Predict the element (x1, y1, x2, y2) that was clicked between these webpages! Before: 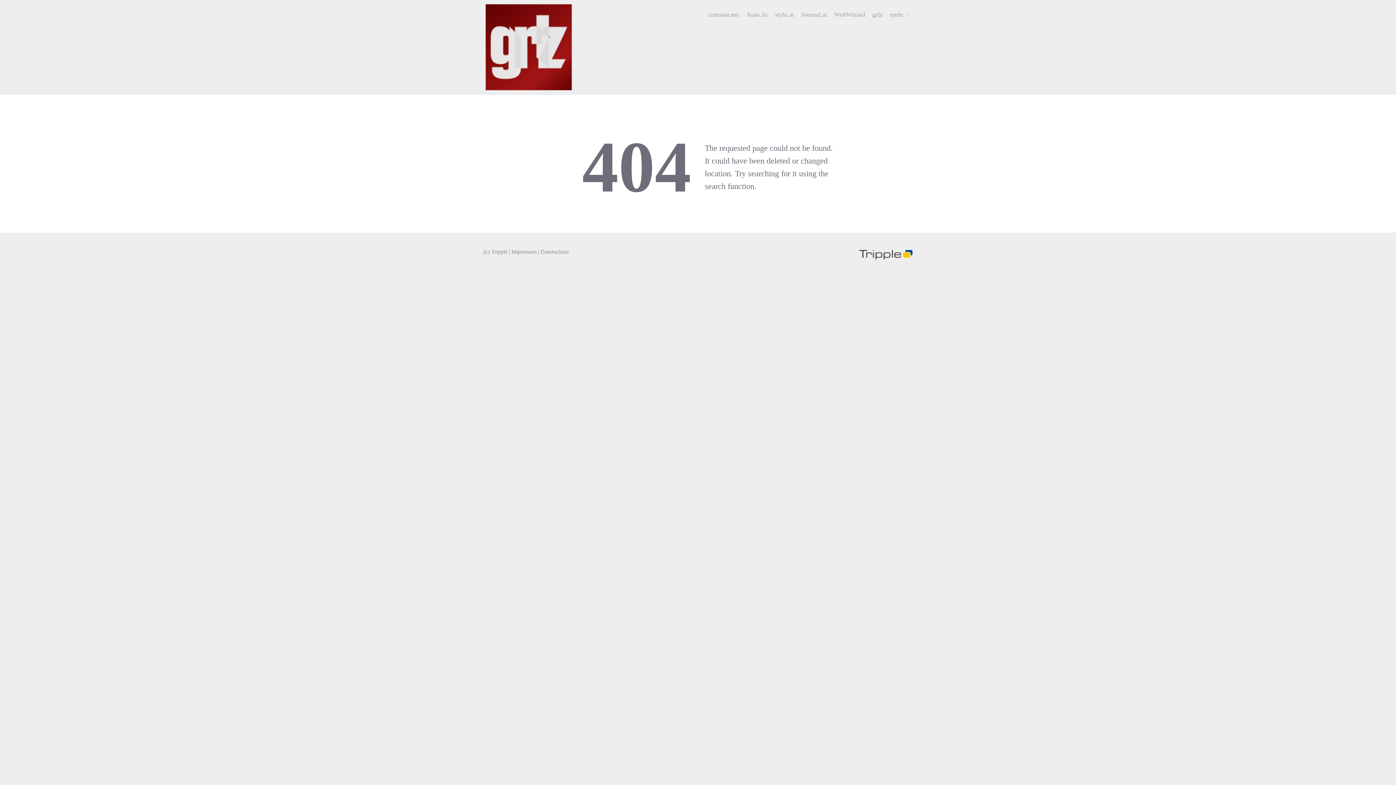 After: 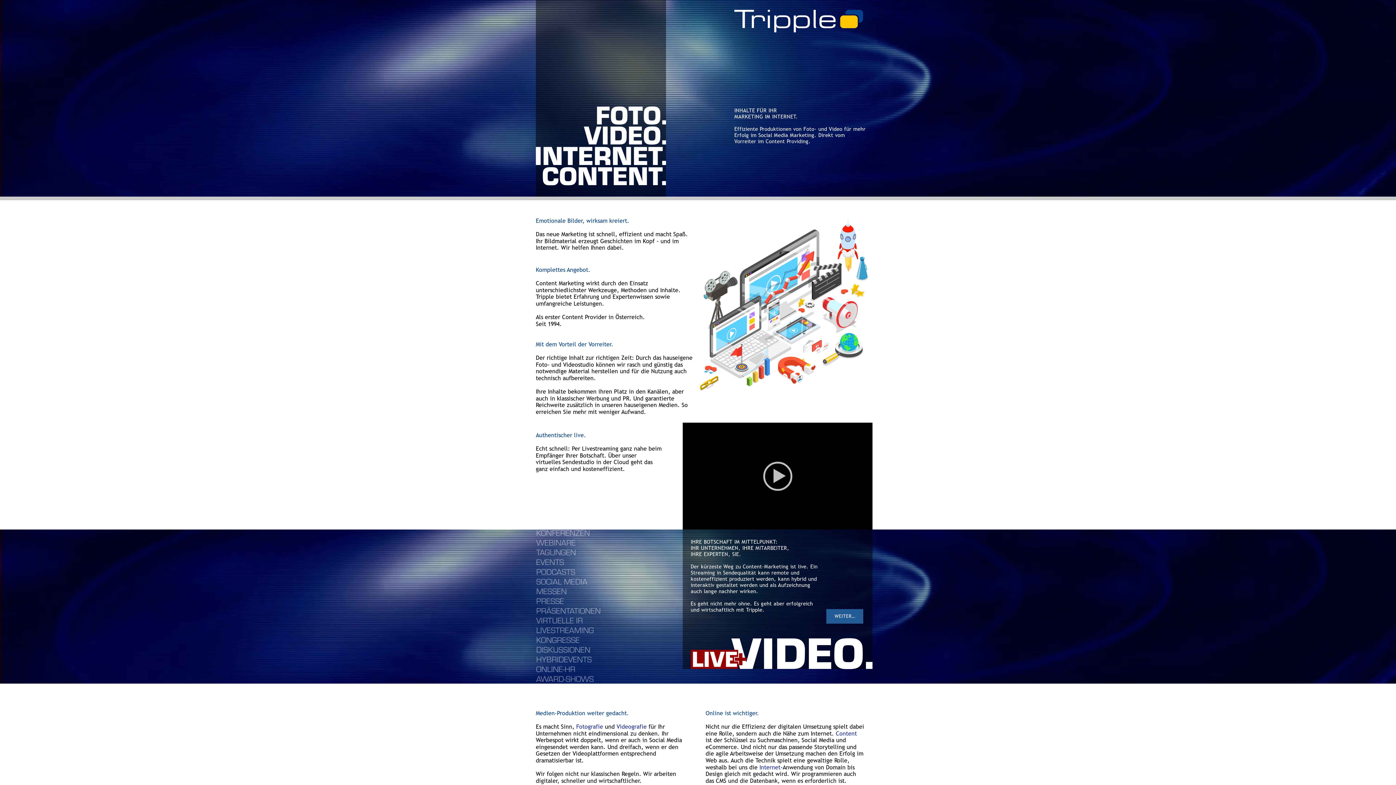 Action: bbox: (859, 250, 912, 259)